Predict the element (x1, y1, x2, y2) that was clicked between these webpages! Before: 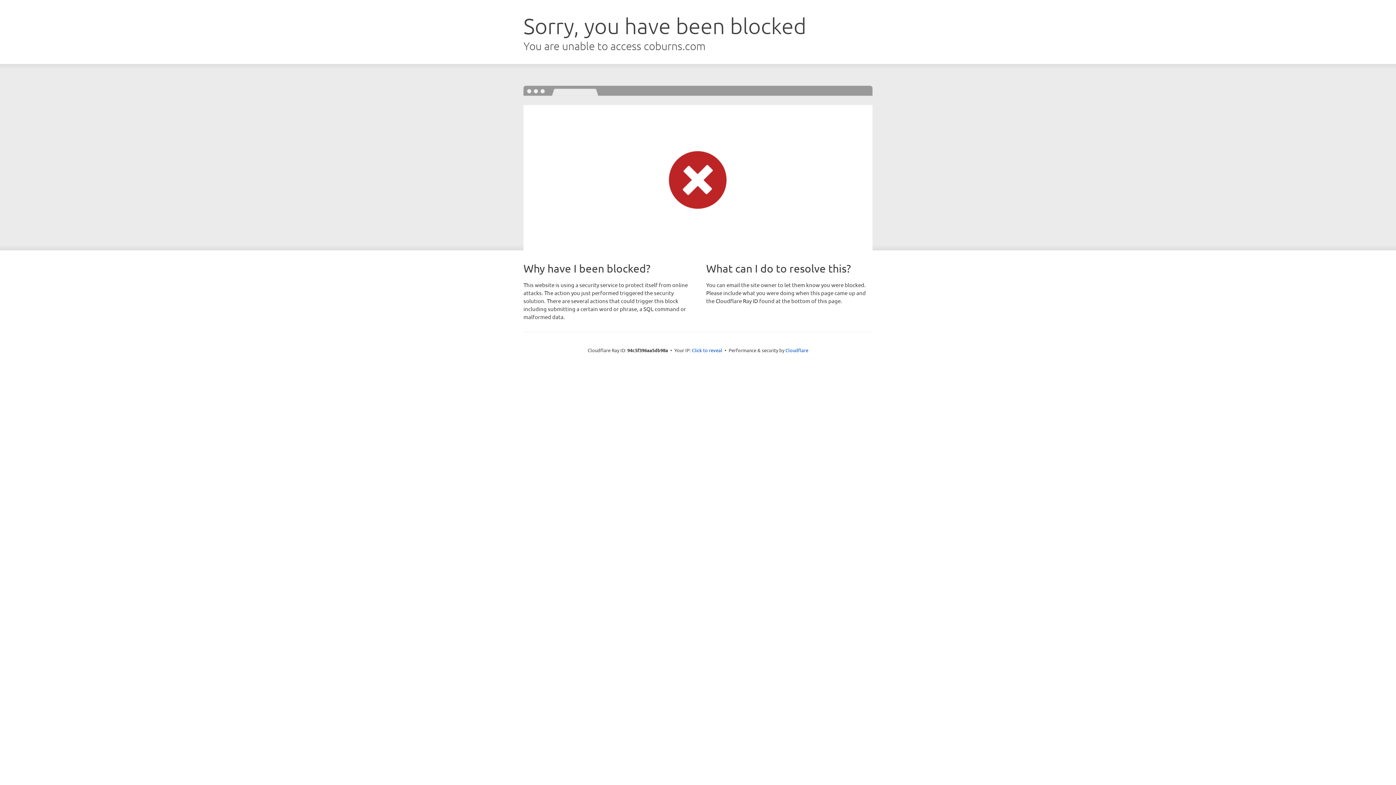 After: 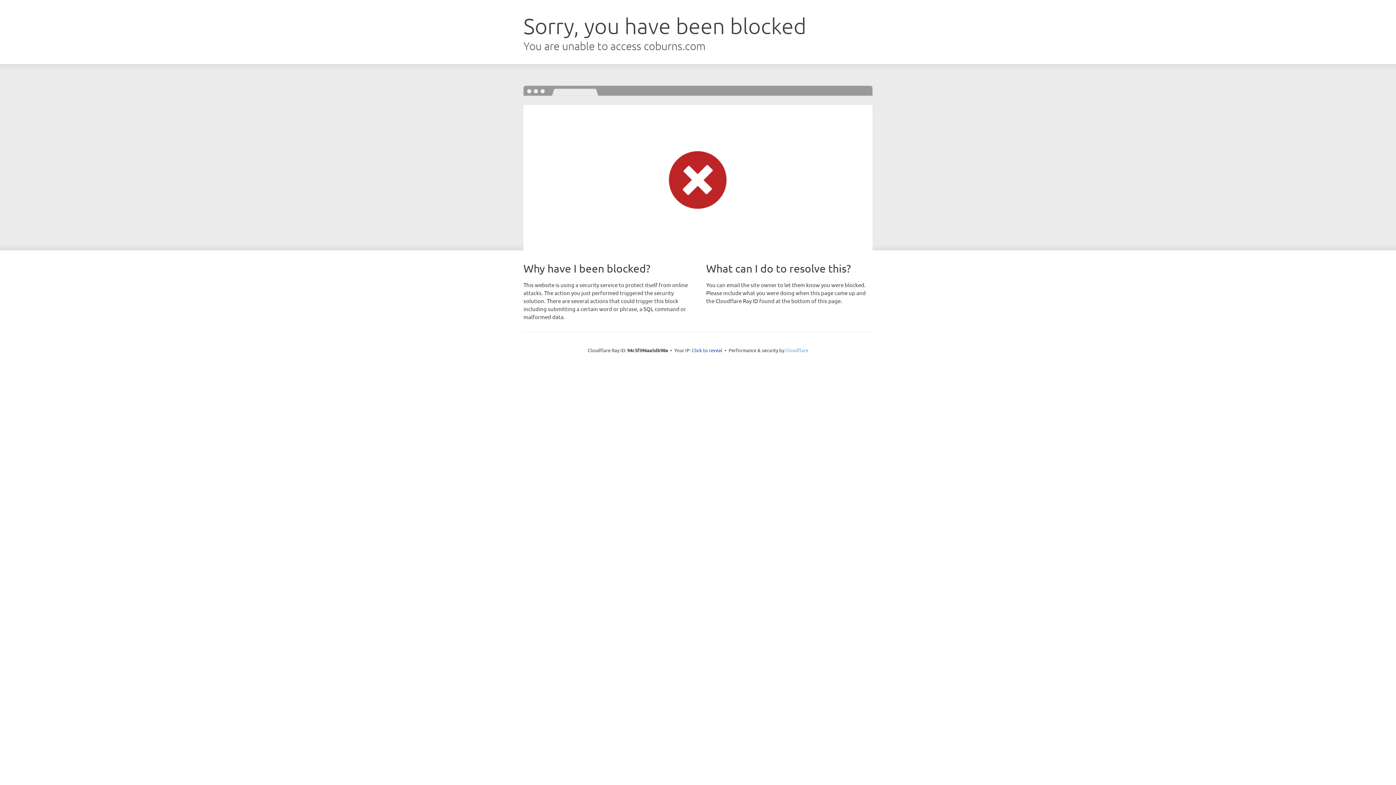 Action: label: Cloudflare bbox: (785, 347, 808, 353)